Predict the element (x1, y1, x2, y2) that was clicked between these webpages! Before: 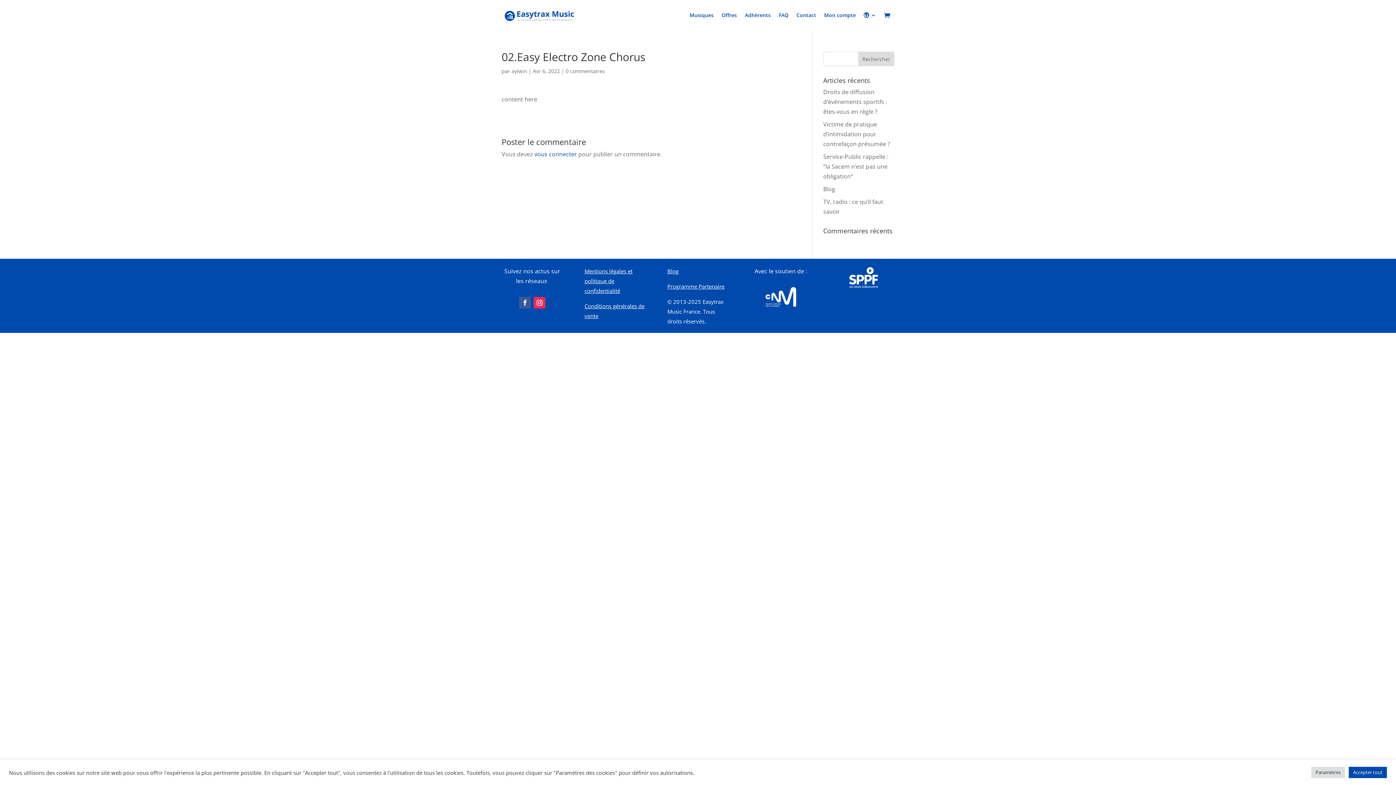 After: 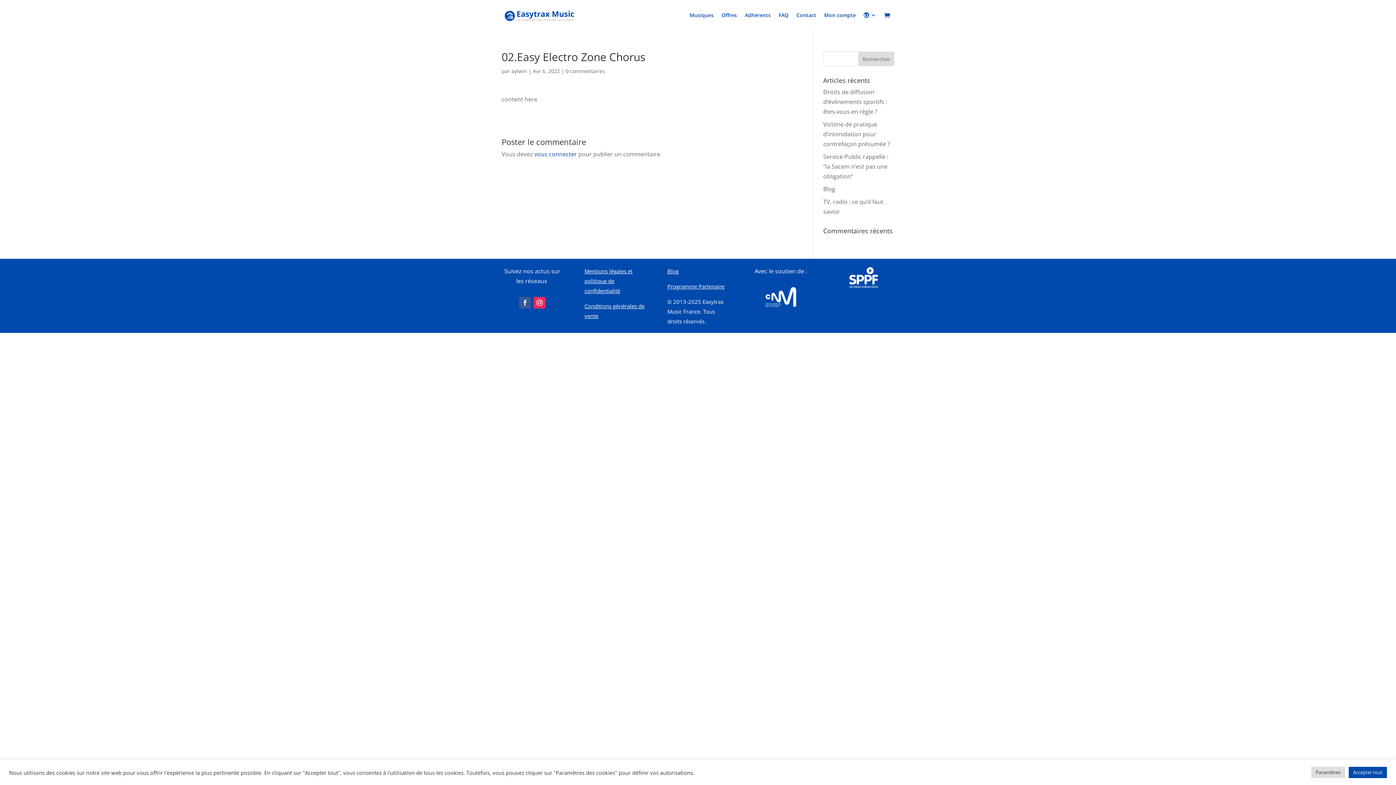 Action: bbox: (519, 296, 530, 308)